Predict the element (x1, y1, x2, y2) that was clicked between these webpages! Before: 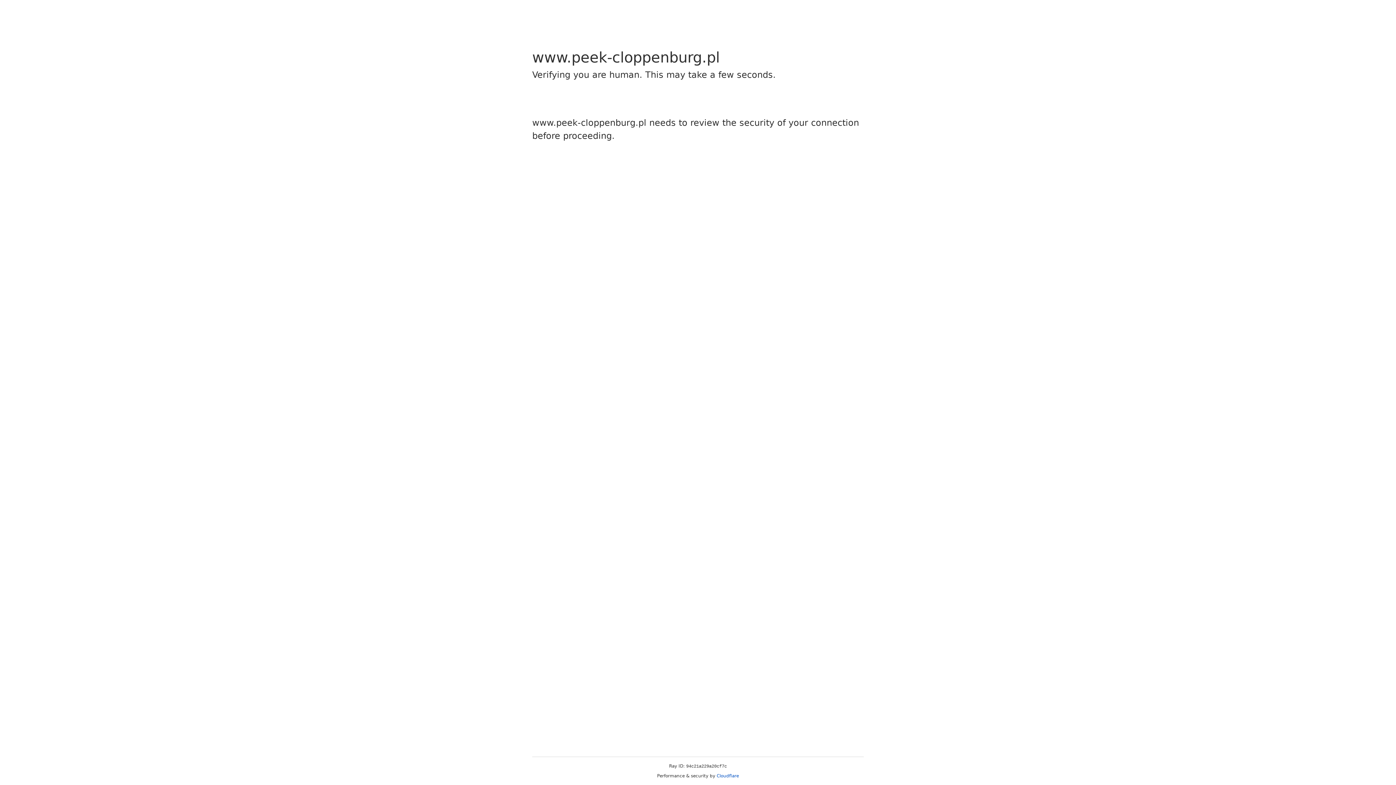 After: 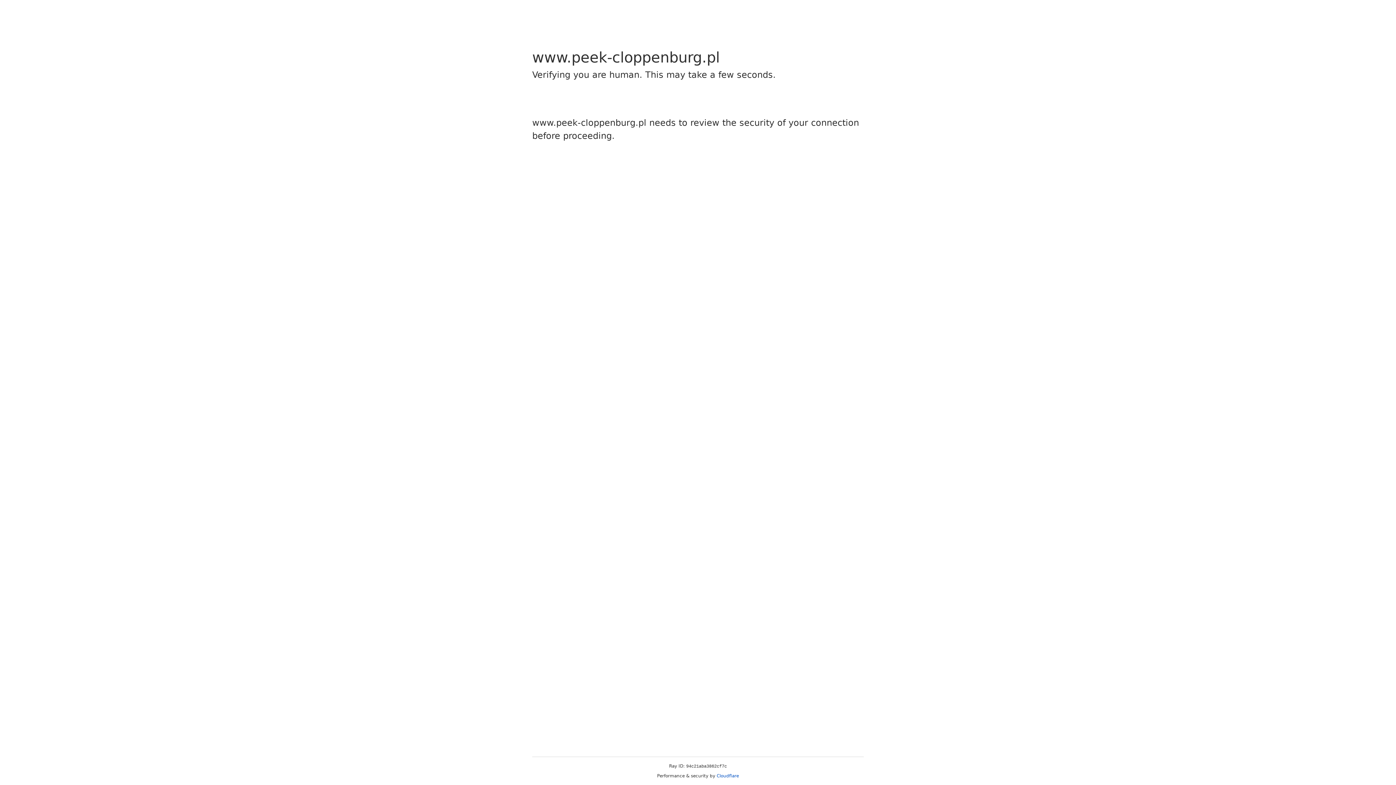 Action: label: Cloudflare bbox: (716, 773, 739, 778)